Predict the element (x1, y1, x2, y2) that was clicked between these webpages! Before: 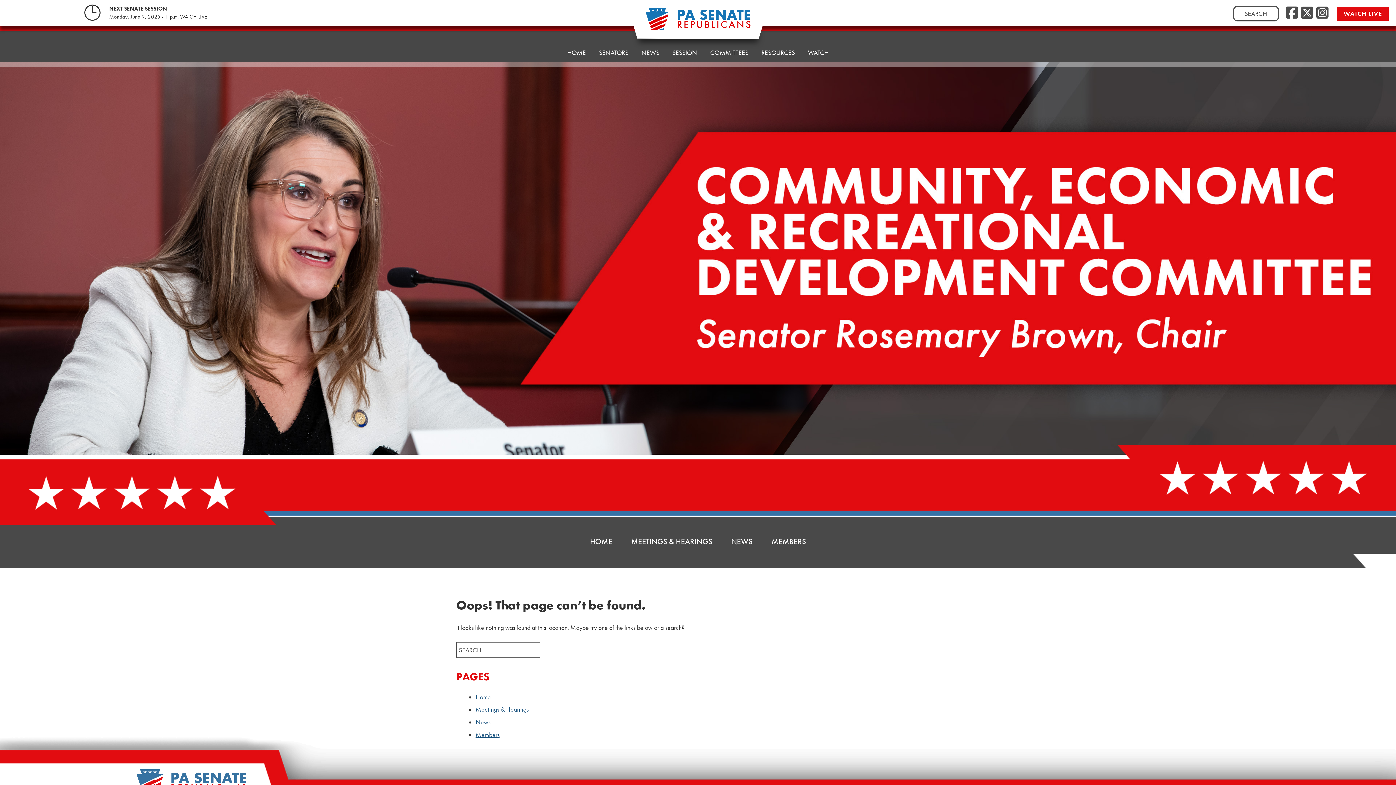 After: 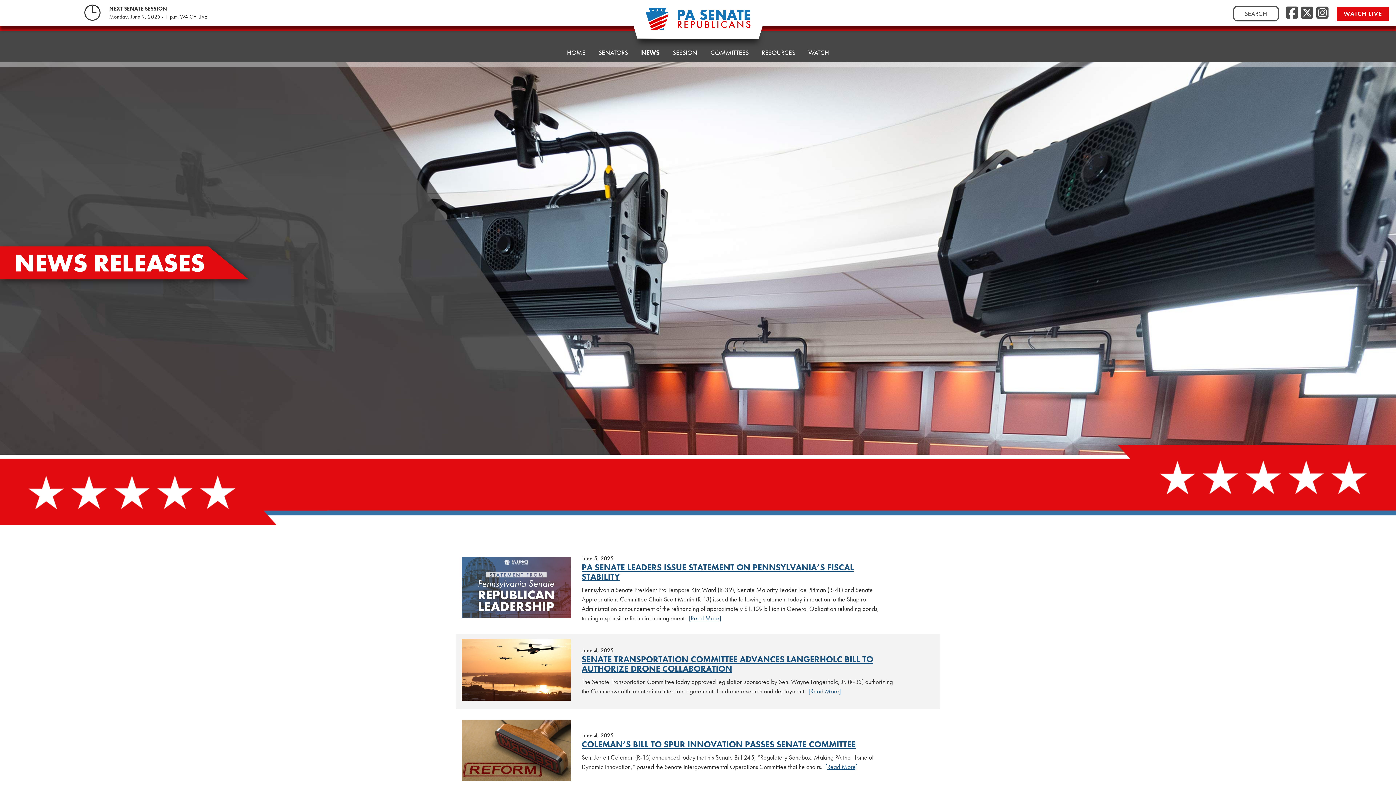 Action: bbox: (635, 40, 666, 62) label: NEWS